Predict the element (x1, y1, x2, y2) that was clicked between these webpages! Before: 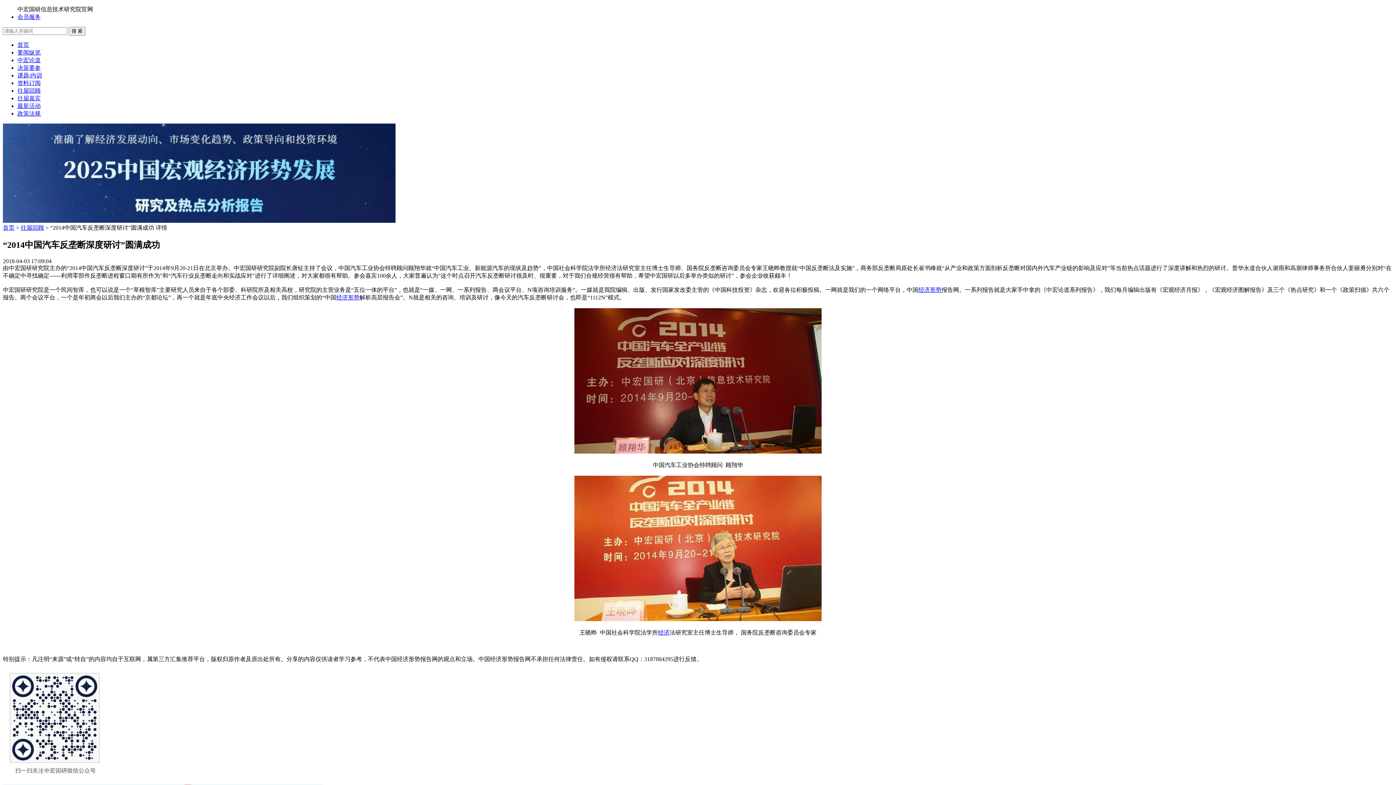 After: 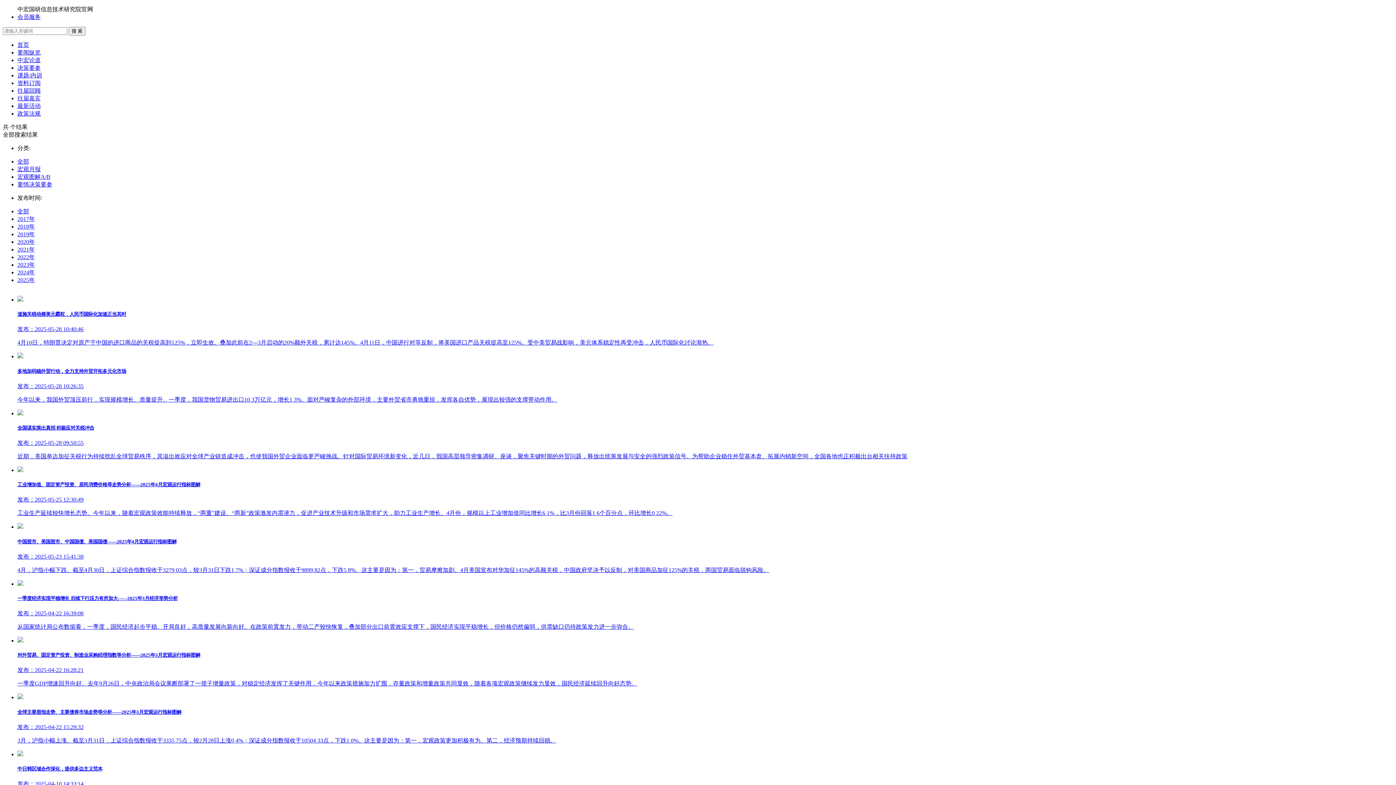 Action: label: 中宏论道 bbox: (17, 57, 40, 63)